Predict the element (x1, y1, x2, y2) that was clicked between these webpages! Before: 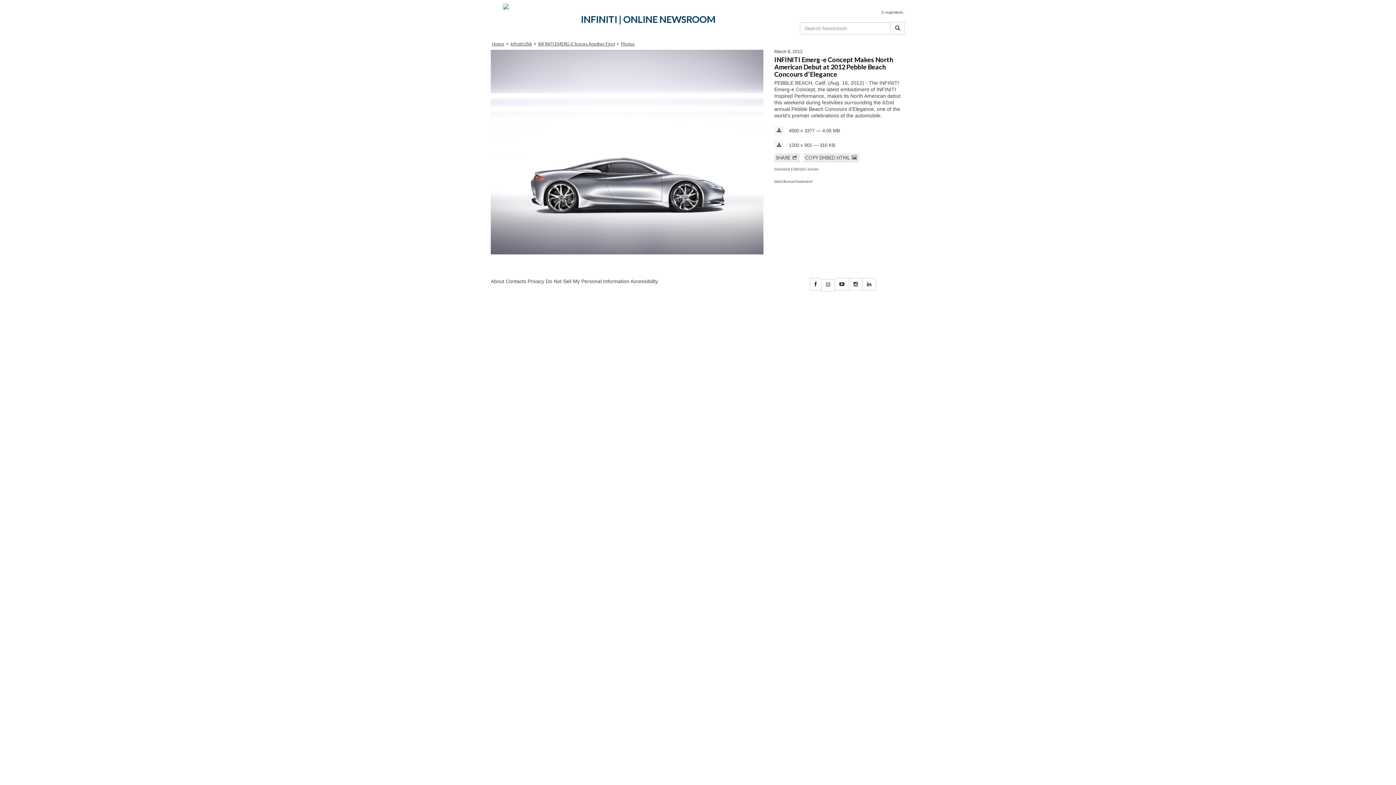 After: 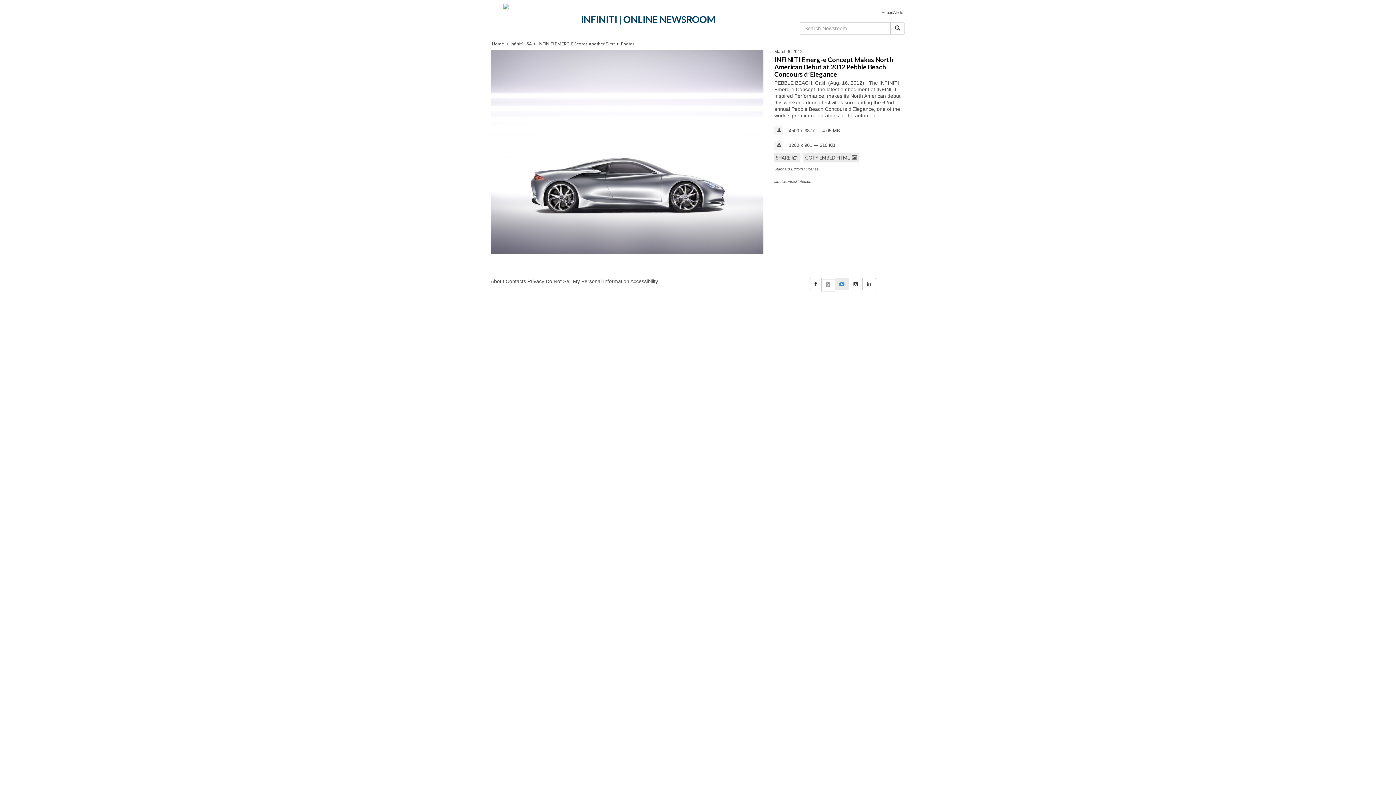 Action: bbox: (834, 278, 849, 290)